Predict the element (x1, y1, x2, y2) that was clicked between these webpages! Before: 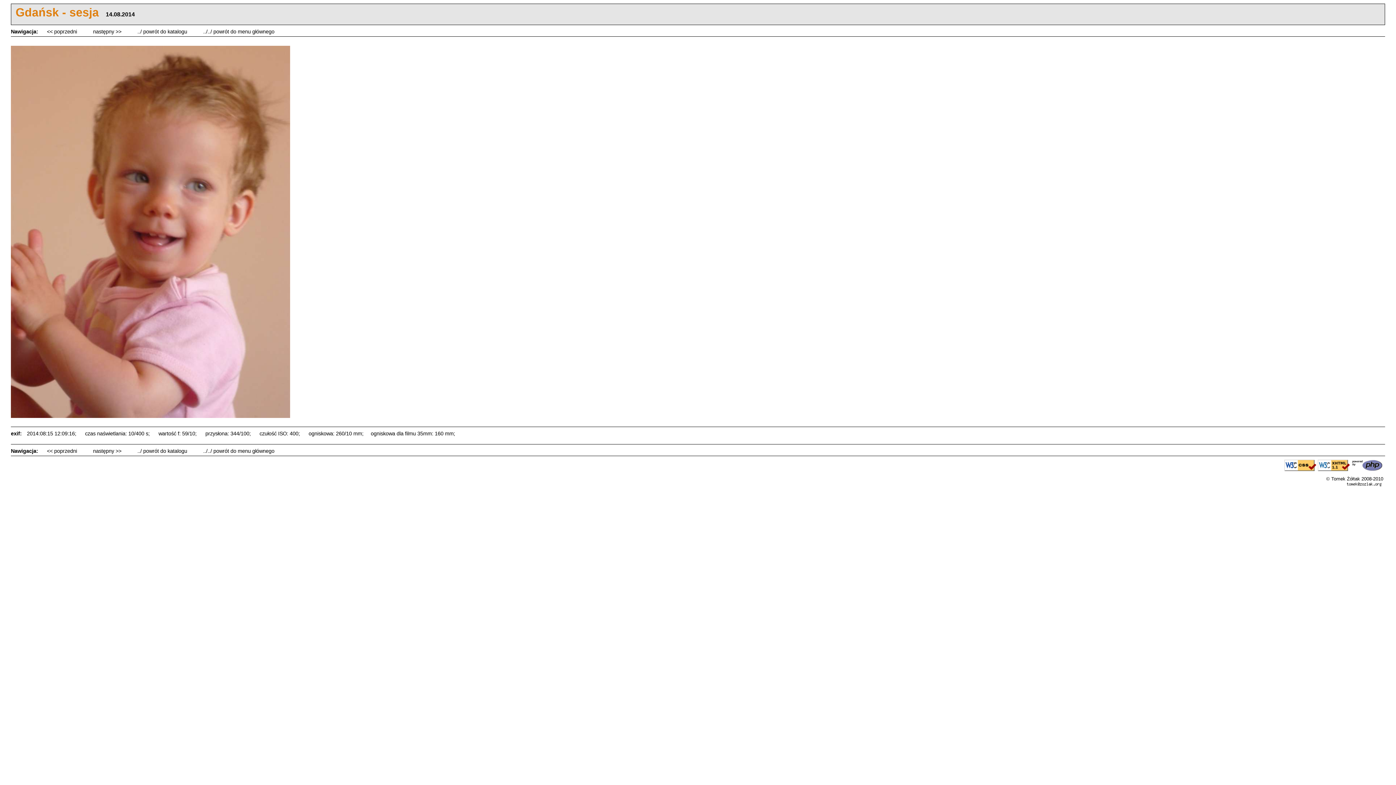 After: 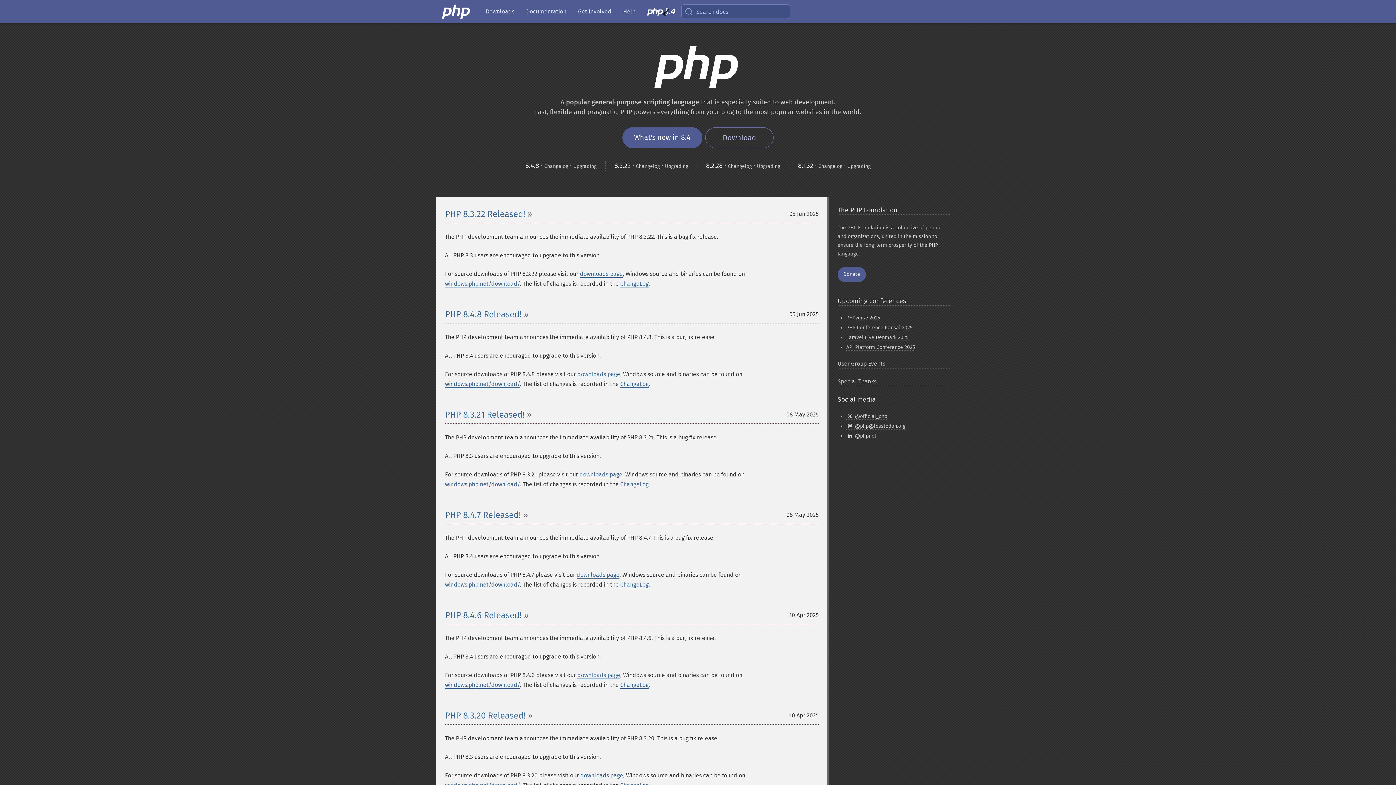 Action: bbox: (1351, 466, 1383, 472)